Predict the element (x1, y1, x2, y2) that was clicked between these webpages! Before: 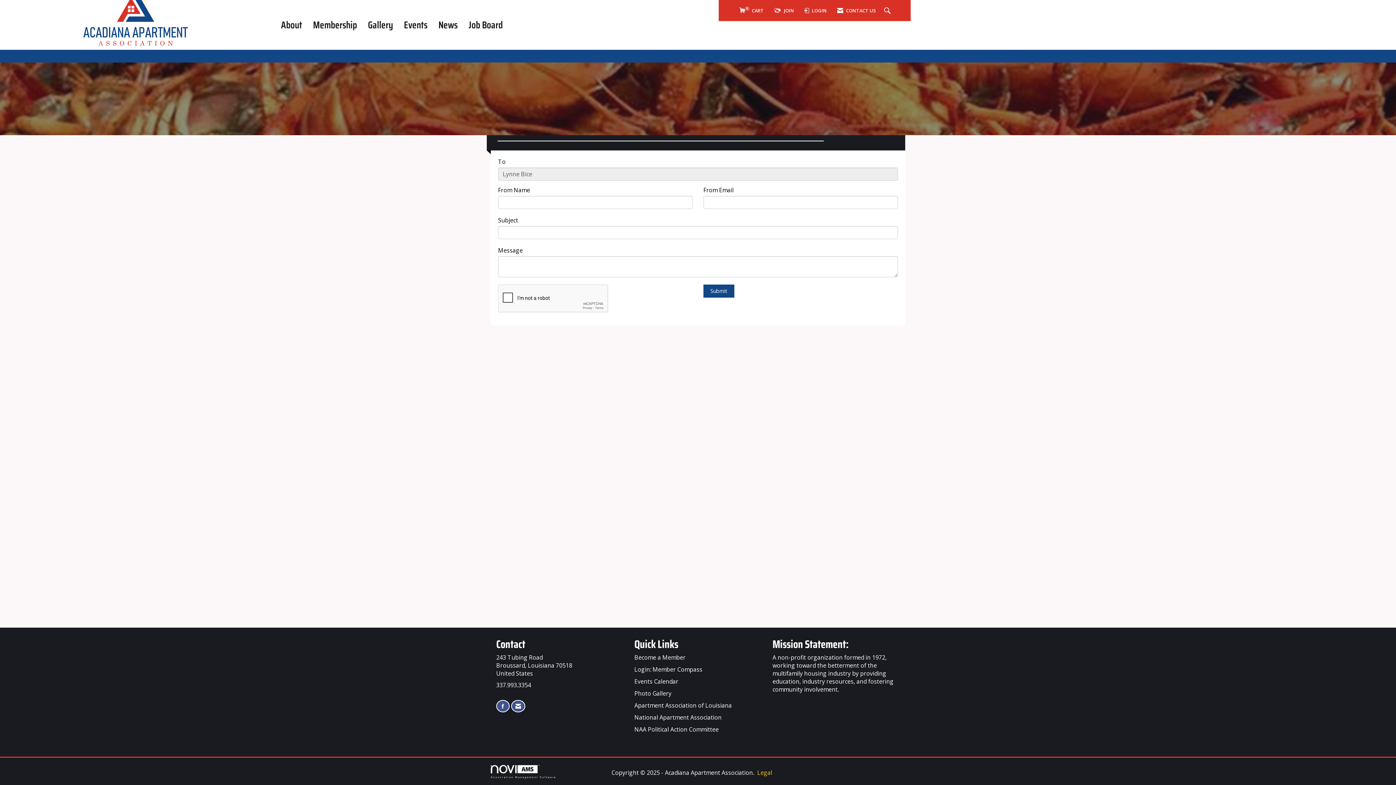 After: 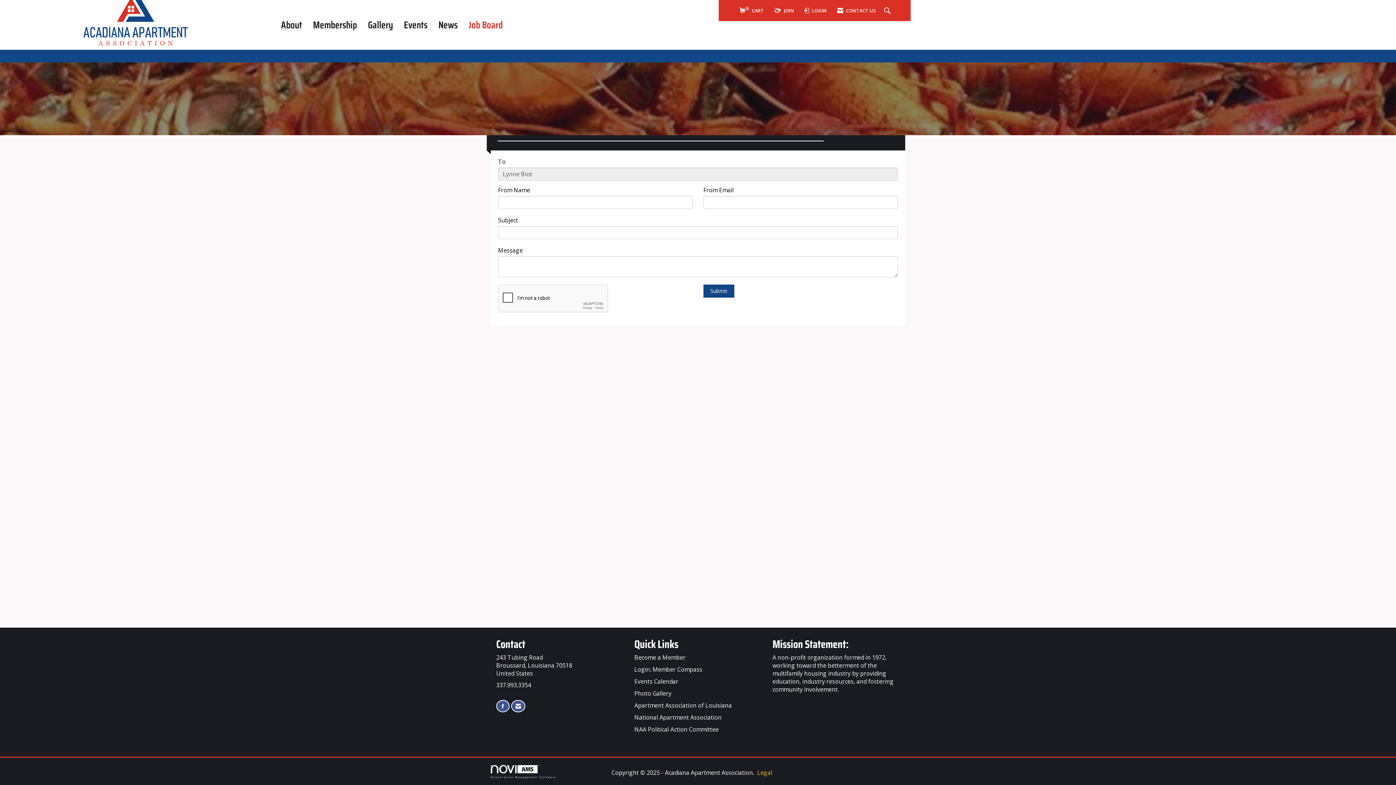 Action: label: Job Board bbox: (463, 17, 508, 32)